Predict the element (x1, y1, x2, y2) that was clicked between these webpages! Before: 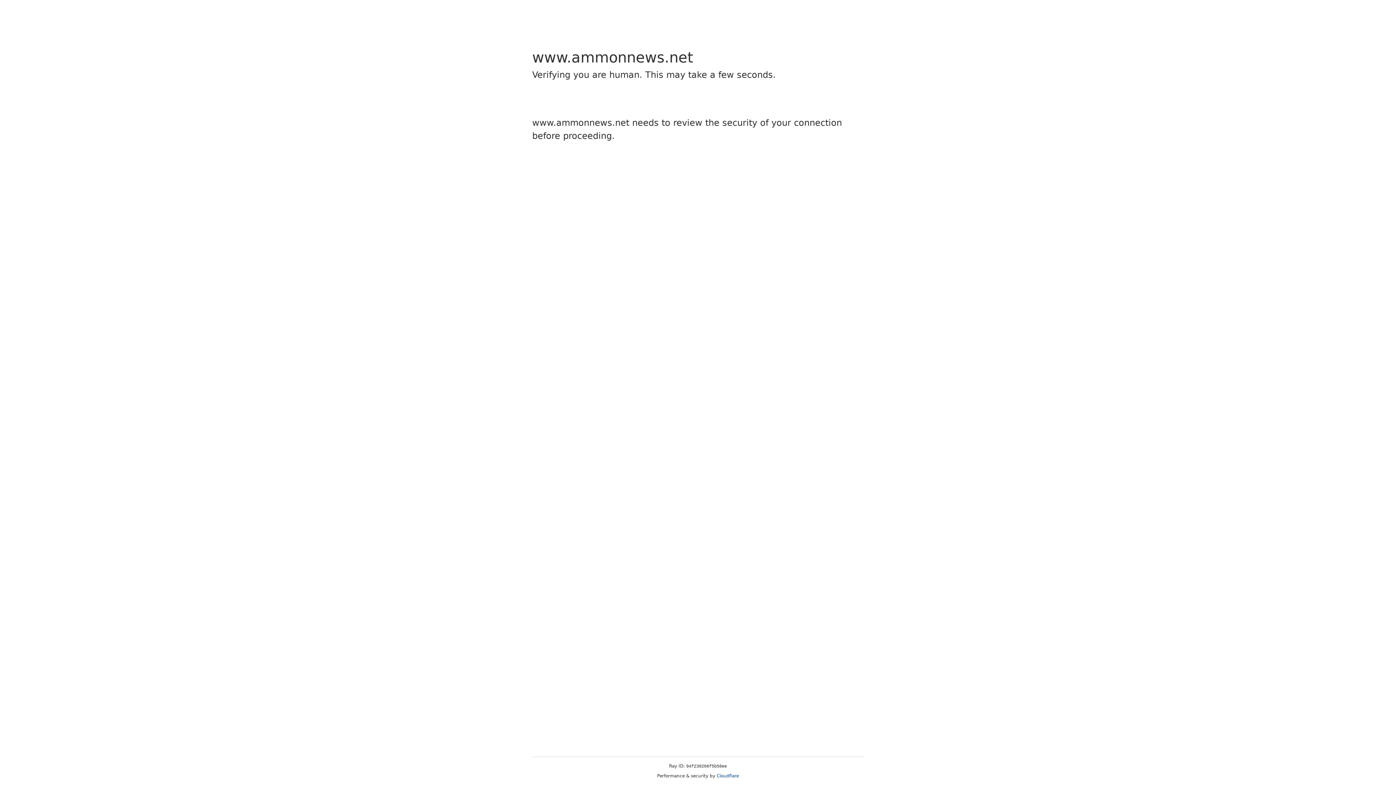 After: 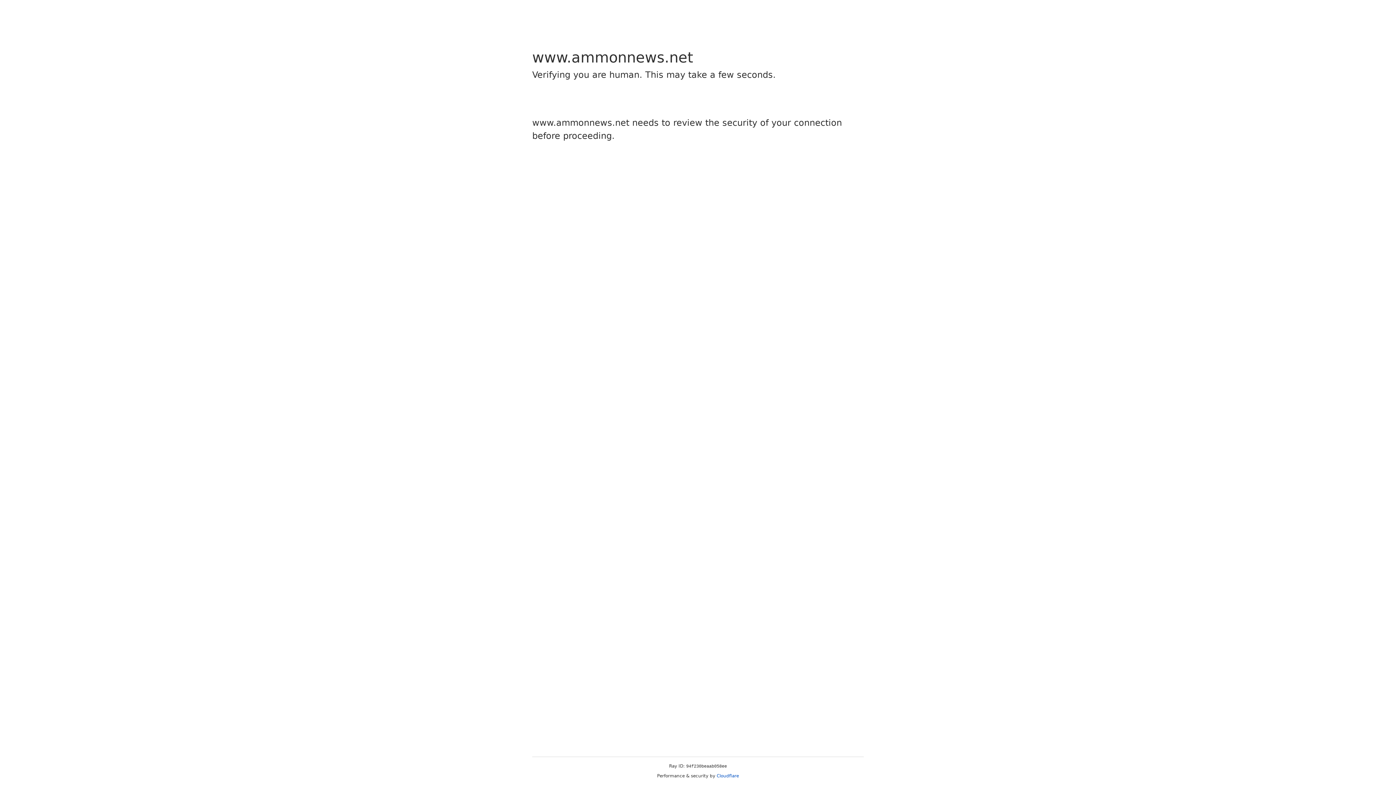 Action: bbox: (716, 773, 739, 778) label: Cloudflare